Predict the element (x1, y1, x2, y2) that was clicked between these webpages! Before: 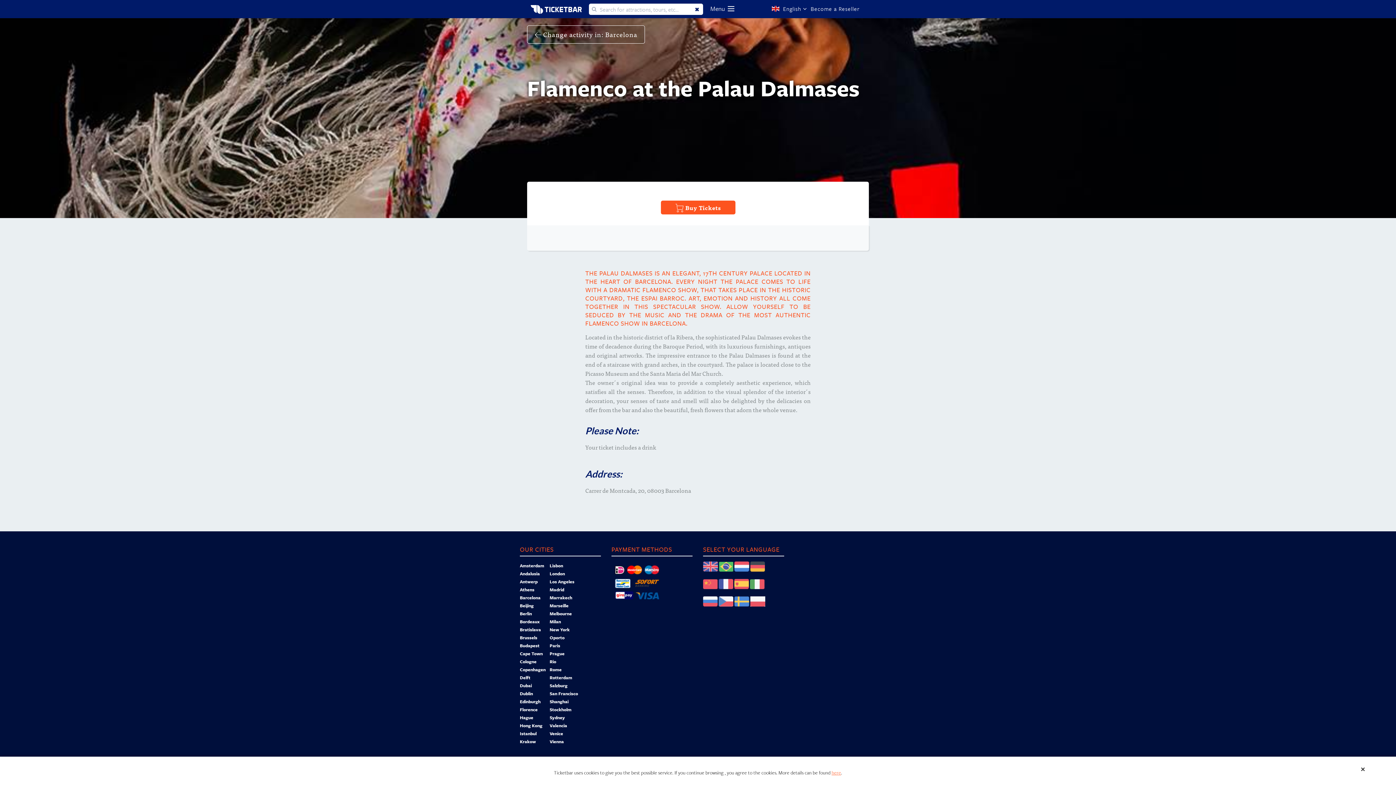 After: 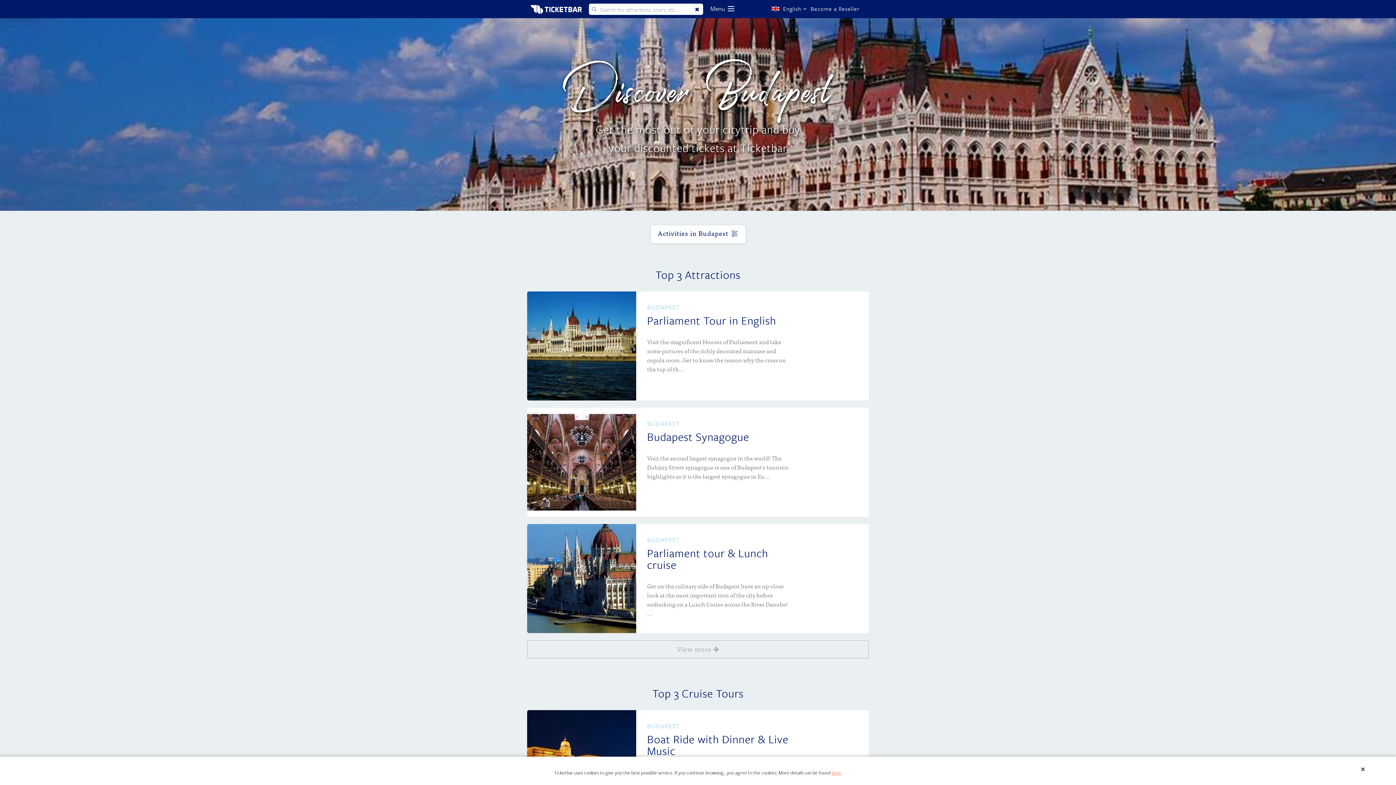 Action: bbox: (520, 642, 539, 649) label: Budapest